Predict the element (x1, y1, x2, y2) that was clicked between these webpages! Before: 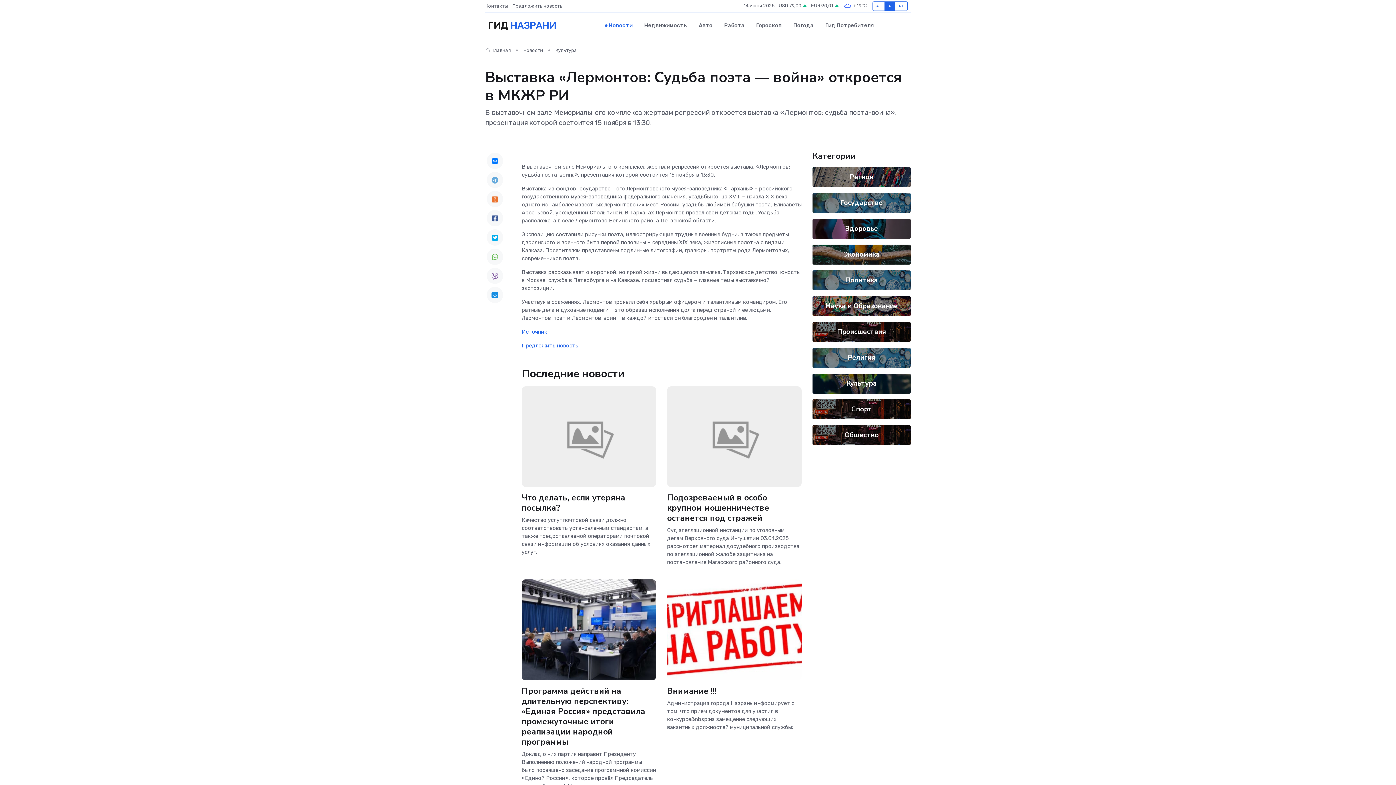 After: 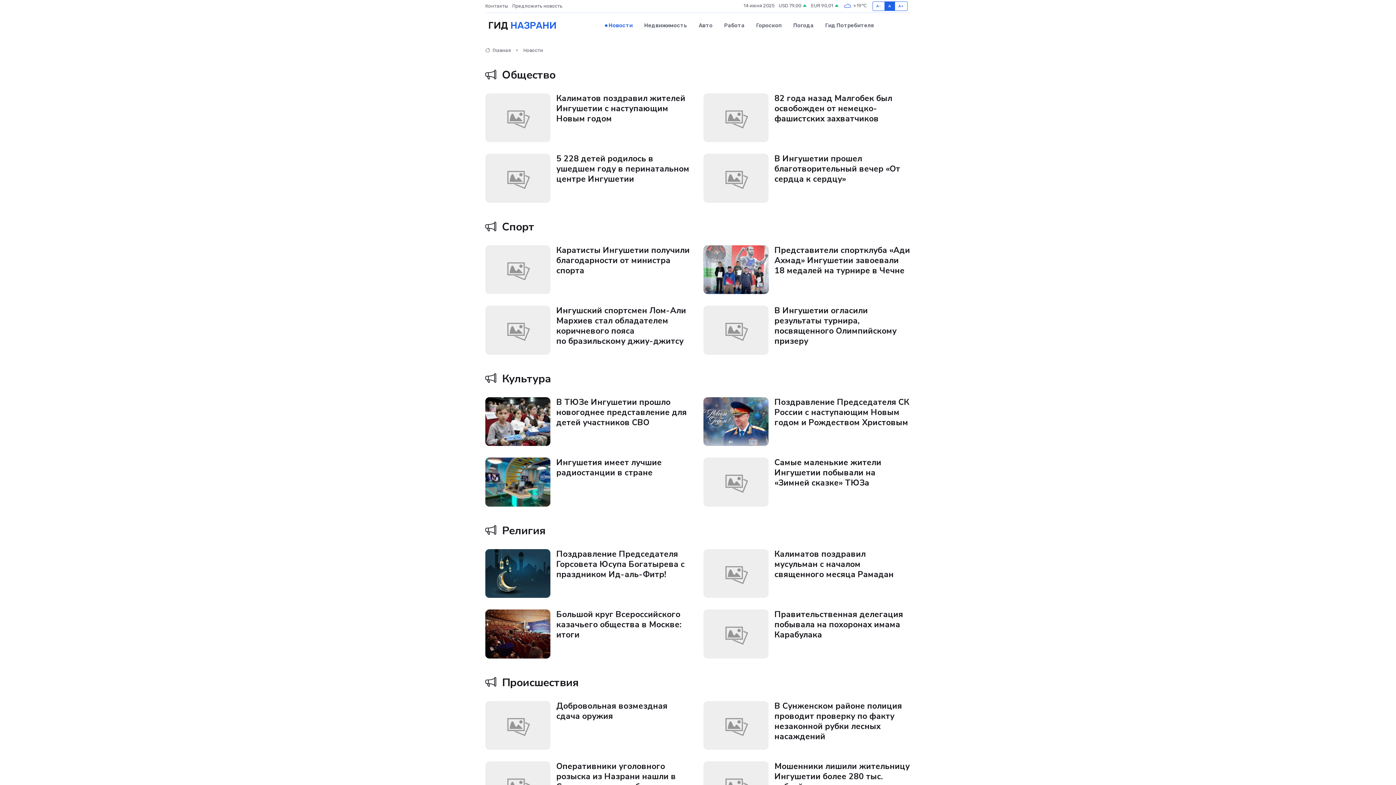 Action: label: Новости bbox: (523, 47, 543, 53)